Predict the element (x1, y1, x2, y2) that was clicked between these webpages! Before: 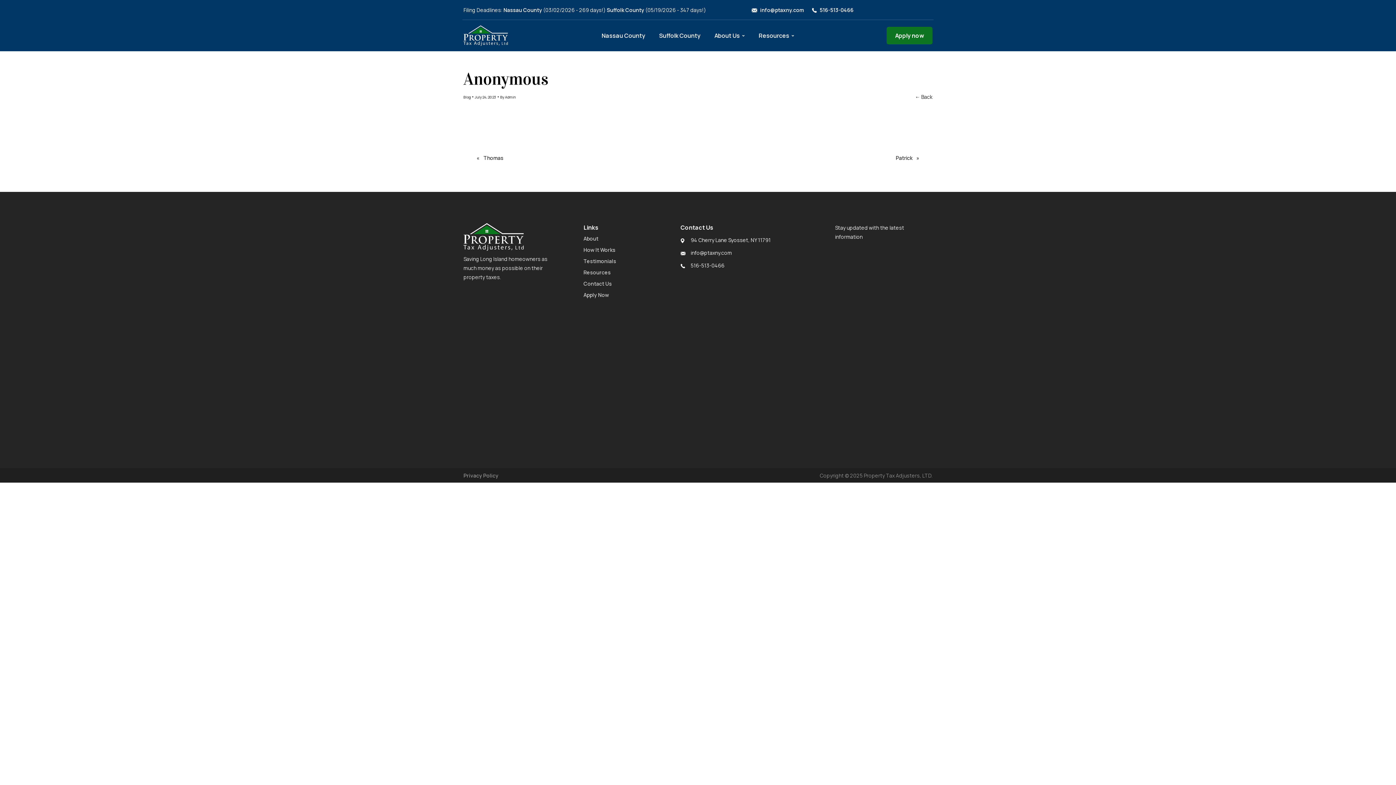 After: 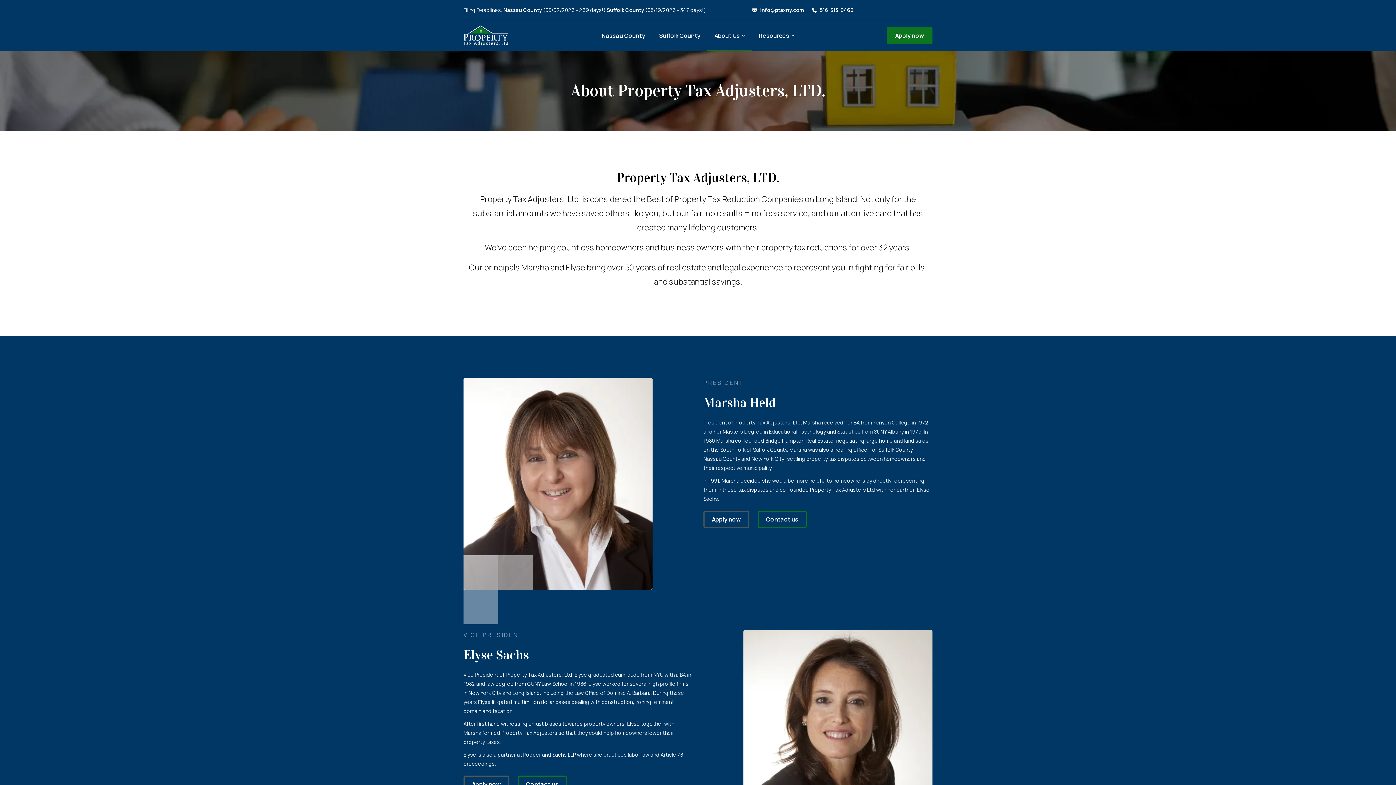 Action: bbox: (714, 31, 740, 40) label: About Us